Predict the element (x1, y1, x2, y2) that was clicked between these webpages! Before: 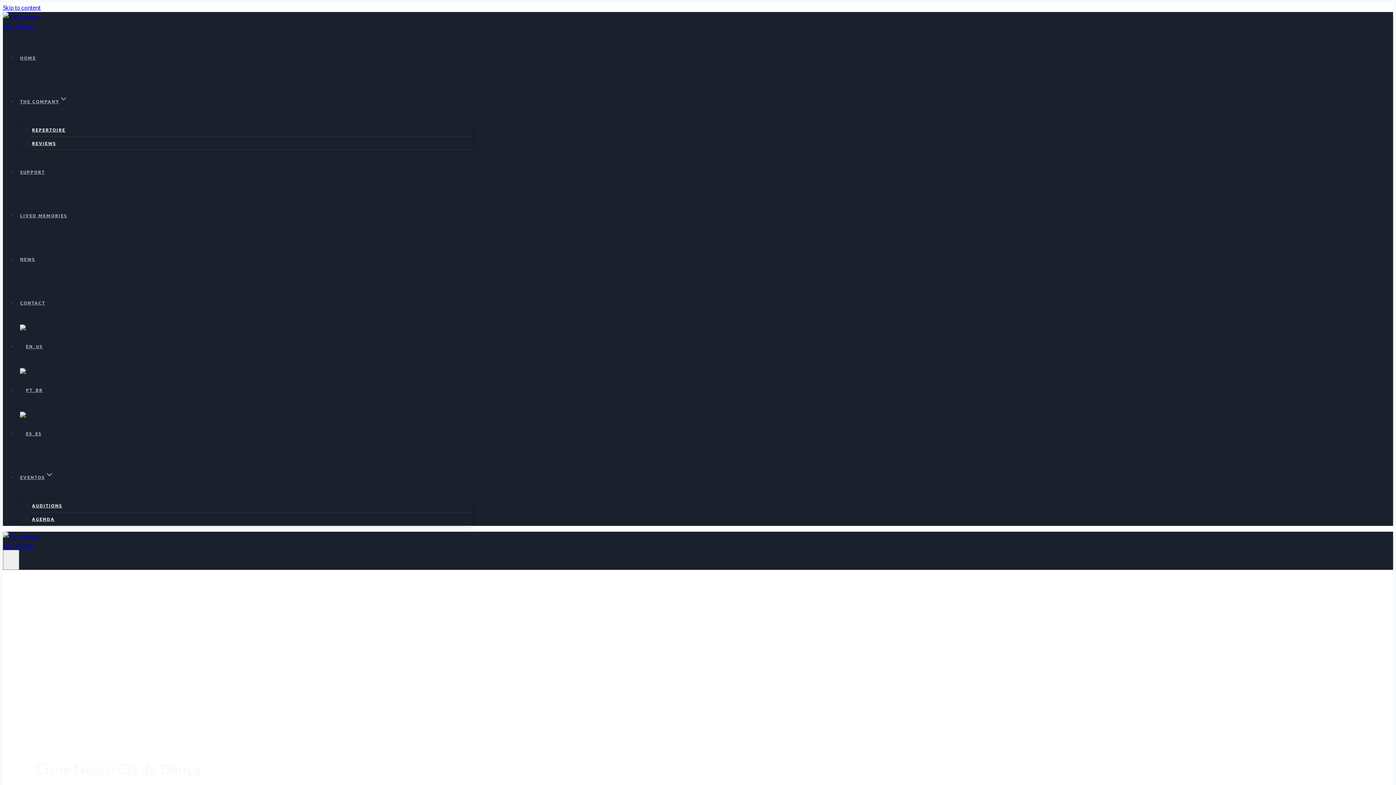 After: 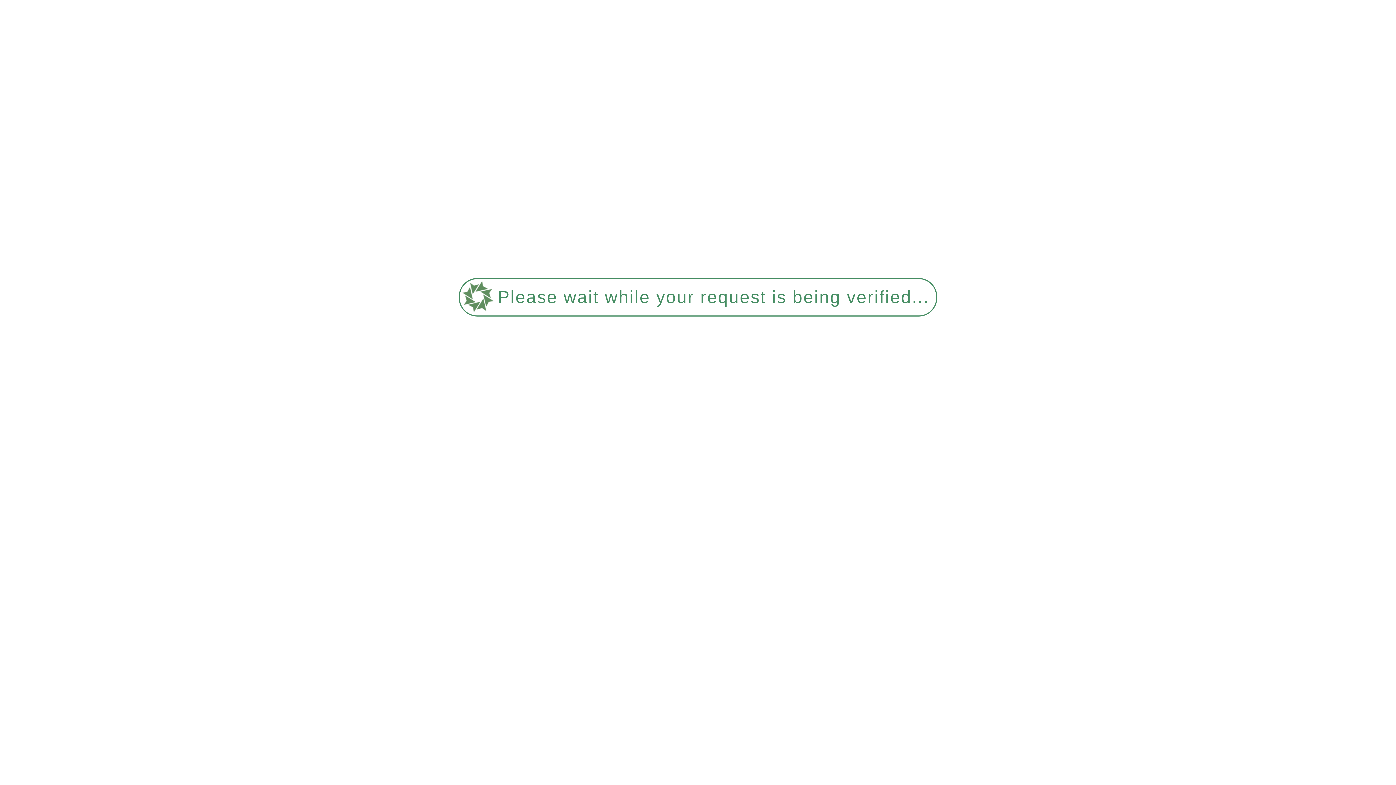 Action: bbox: (17, 384, 45, 395)